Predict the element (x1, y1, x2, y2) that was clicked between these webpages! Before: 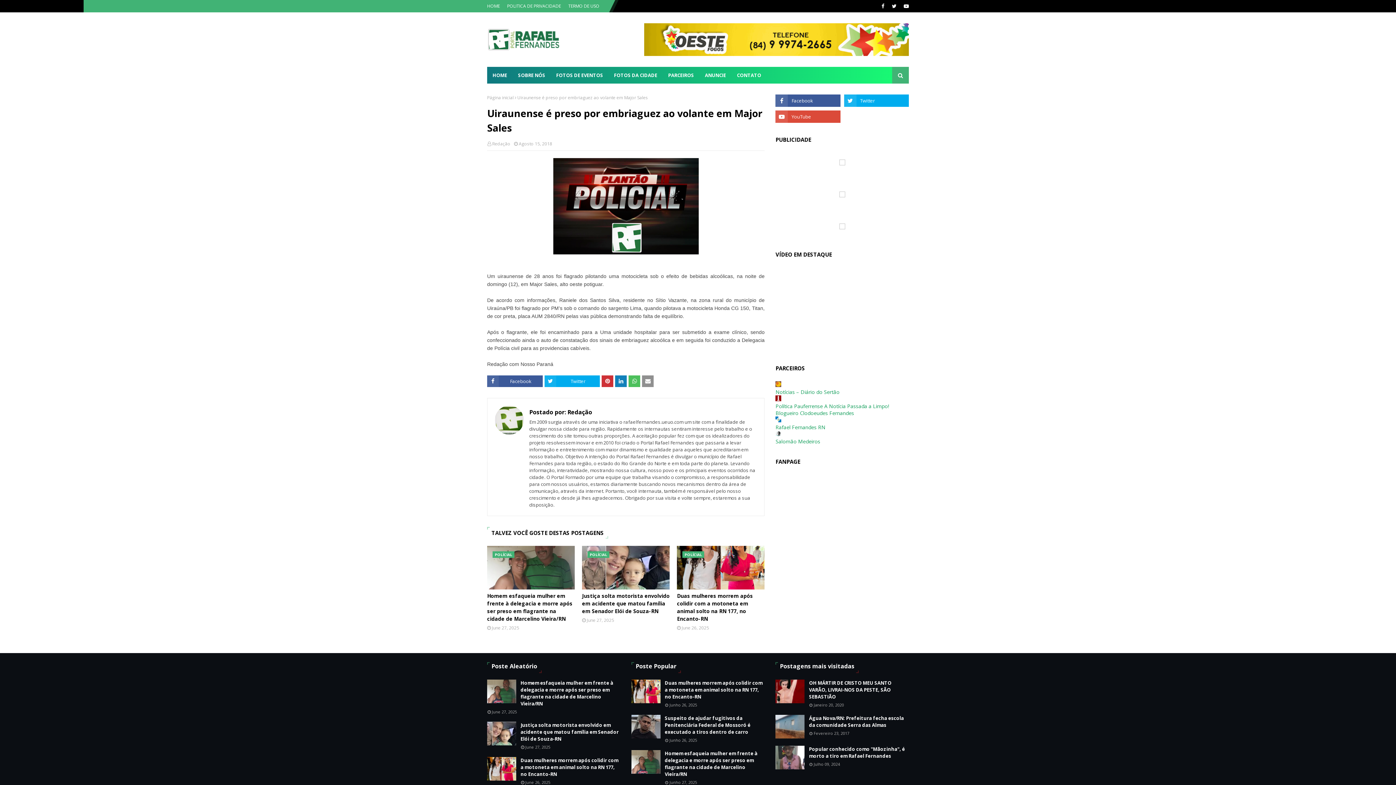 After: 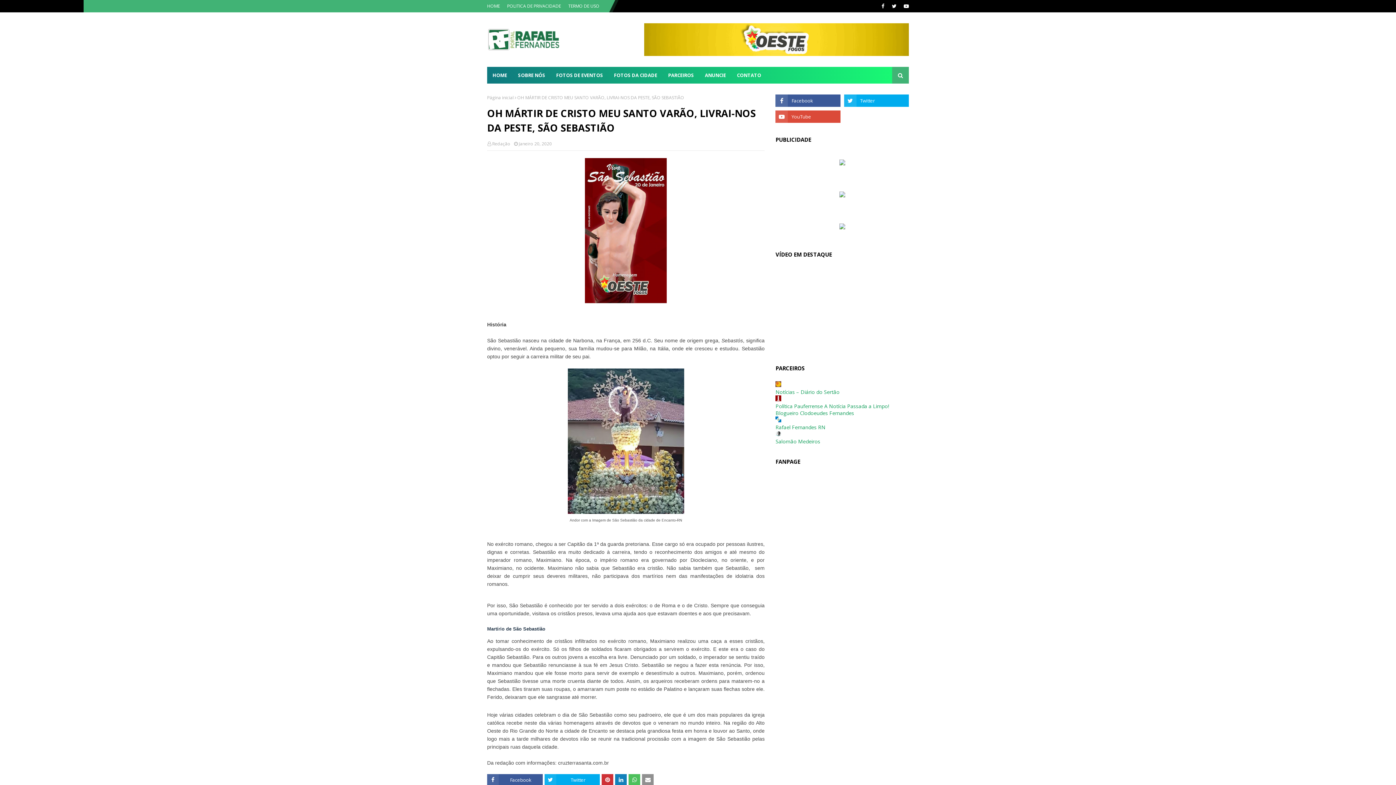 Action: bbox: (775, 680, 804, 703)